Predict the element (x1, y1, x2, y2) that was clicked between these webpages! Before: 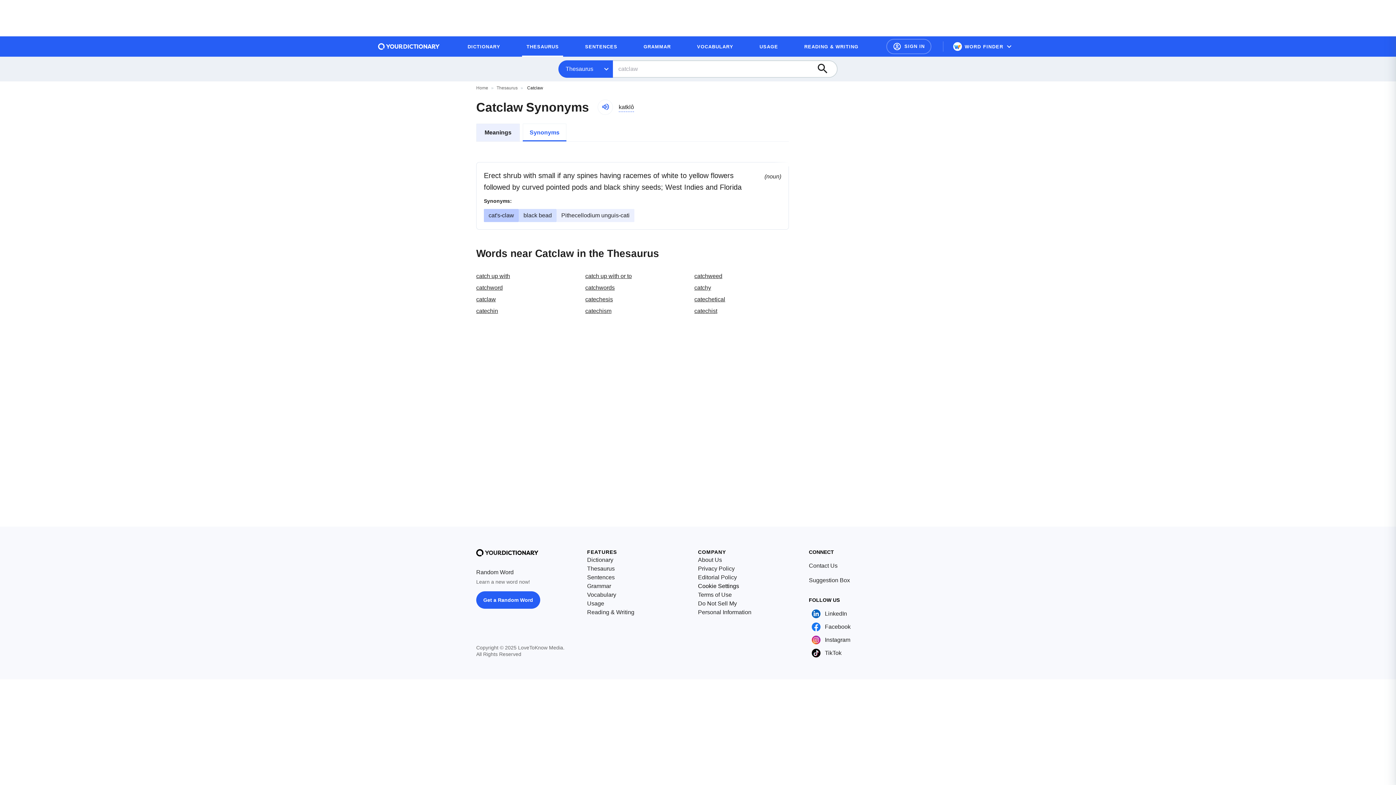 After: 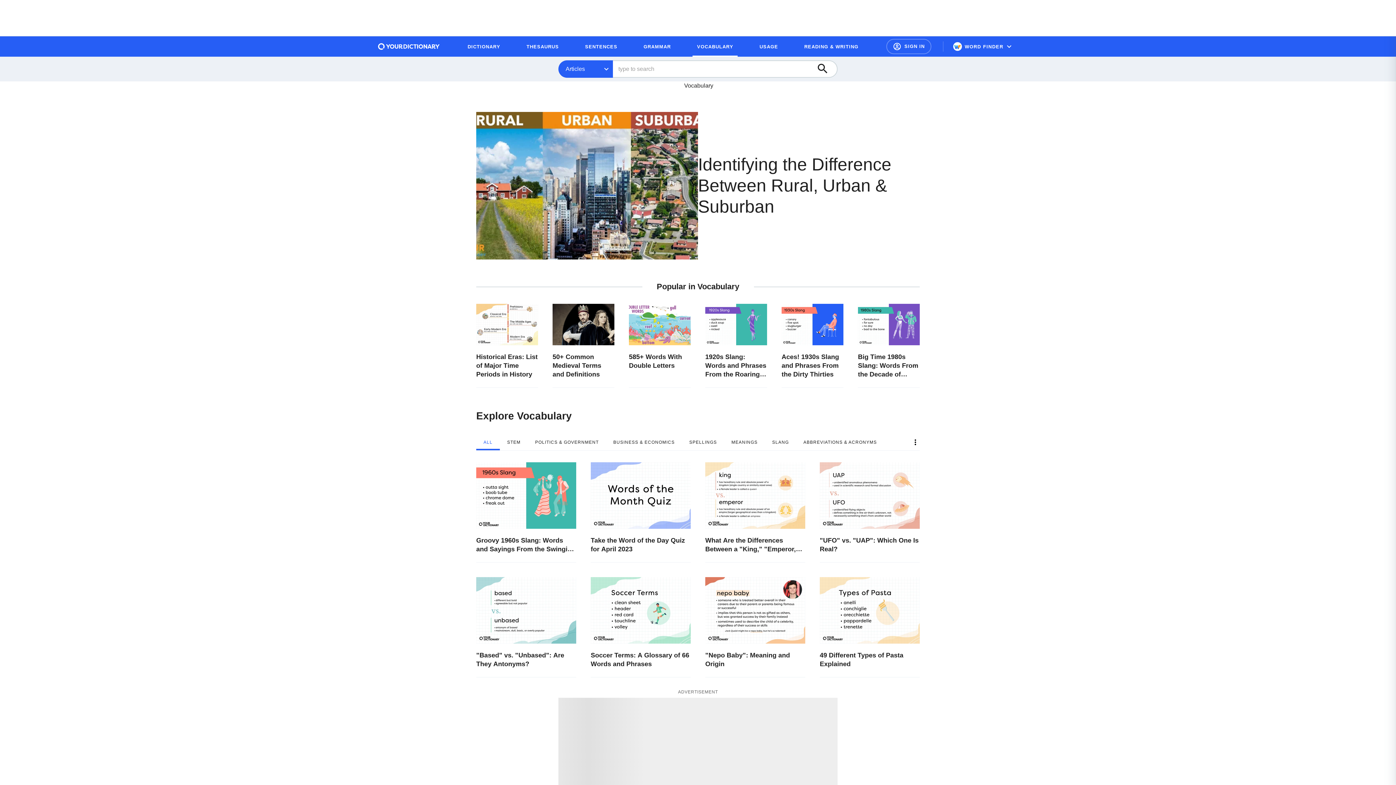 Action: label: Vocabulary bbox: (587, 590, 616, 599)